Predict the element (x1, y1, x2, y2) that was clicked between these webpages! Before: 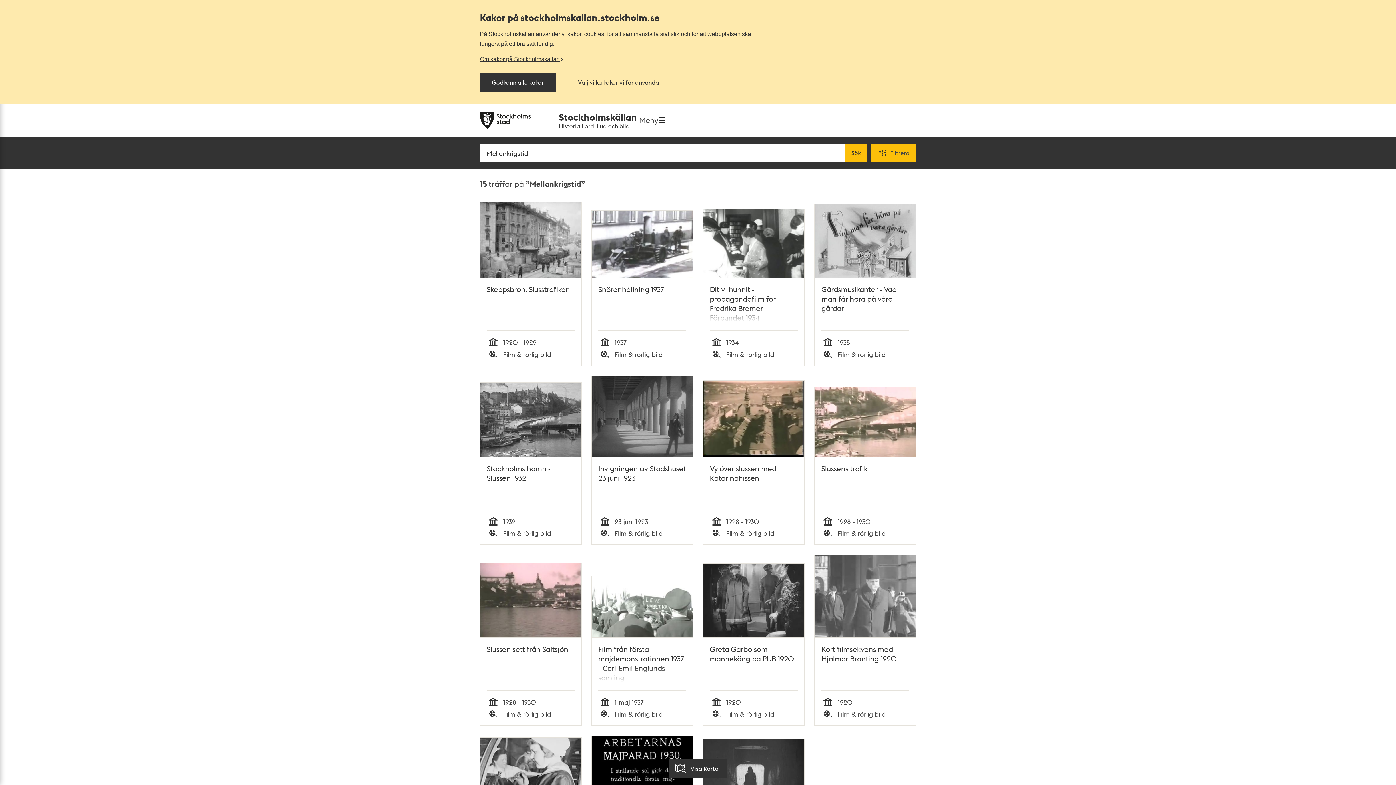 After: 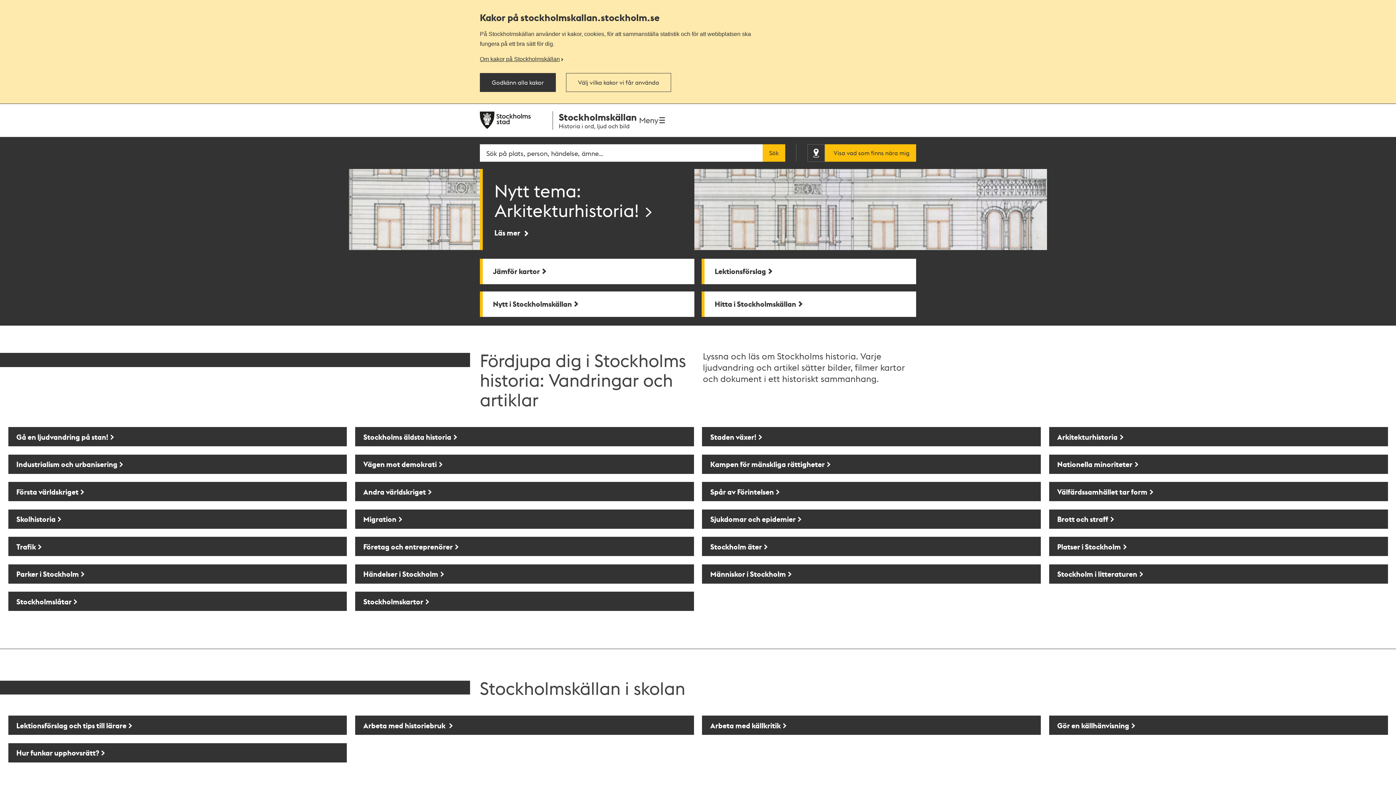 Action: bbox: (480, 111, 637, 129) label: Stockholmskällan
Historia i ord, ljud och bild